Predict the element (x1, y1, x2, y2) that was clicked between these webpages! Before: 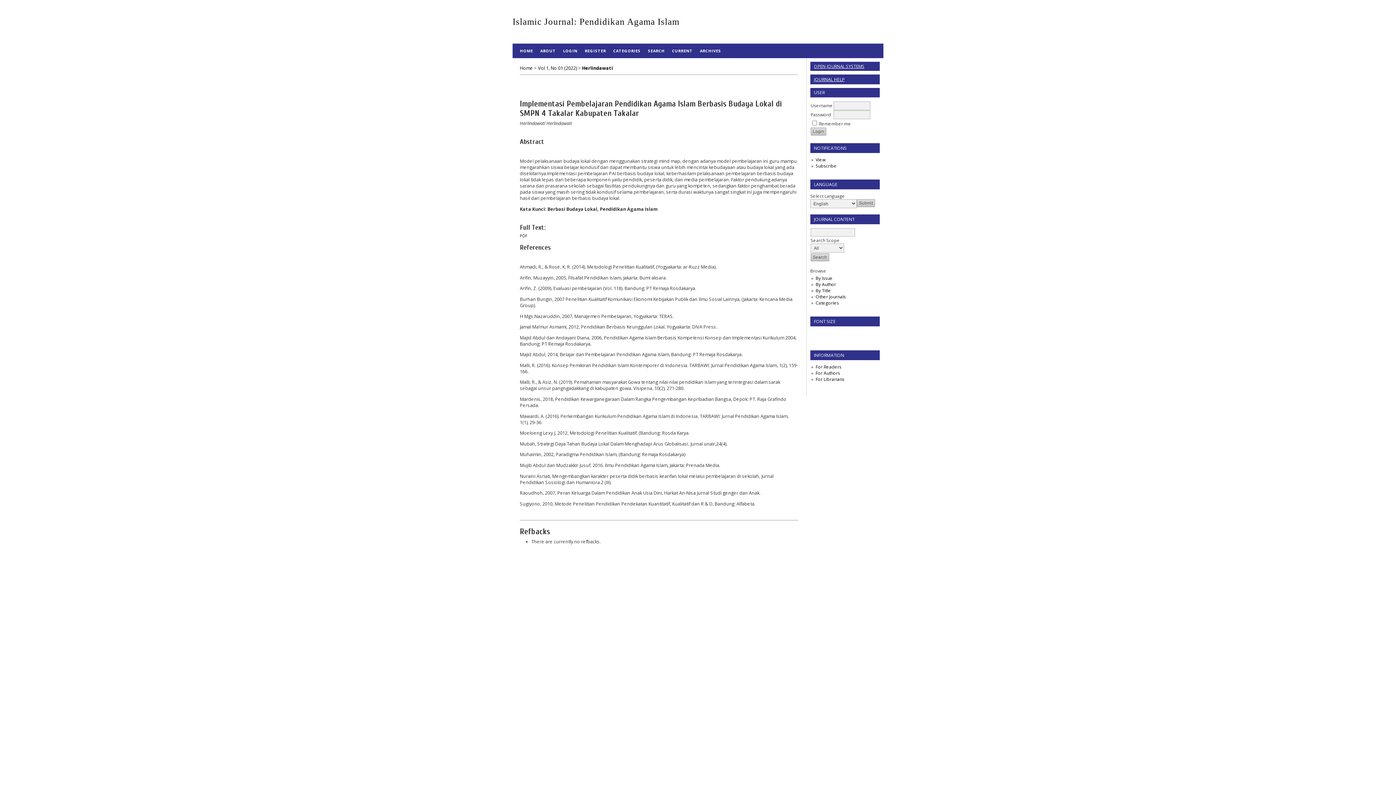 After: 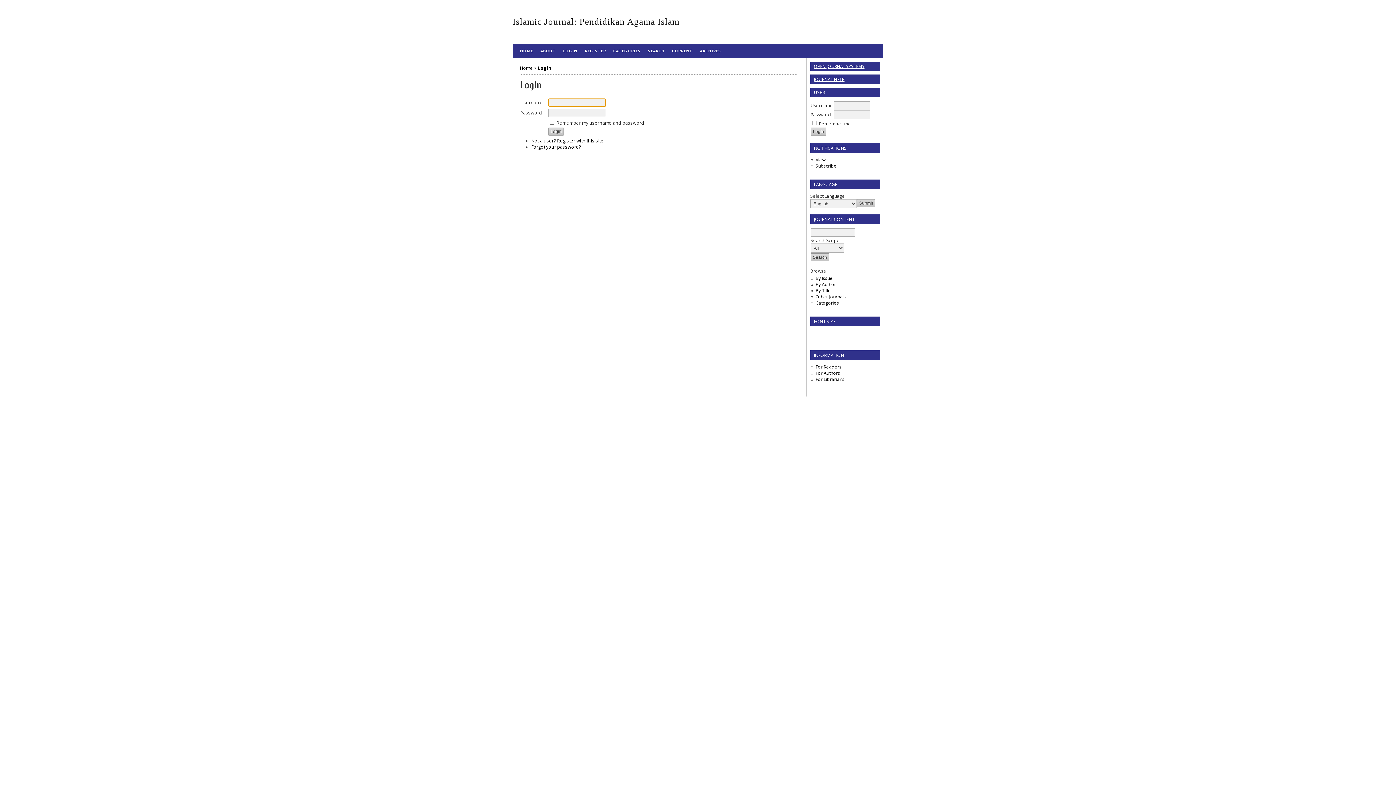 Action: bbox: (559, 43, 581, 58) label: LOGIN